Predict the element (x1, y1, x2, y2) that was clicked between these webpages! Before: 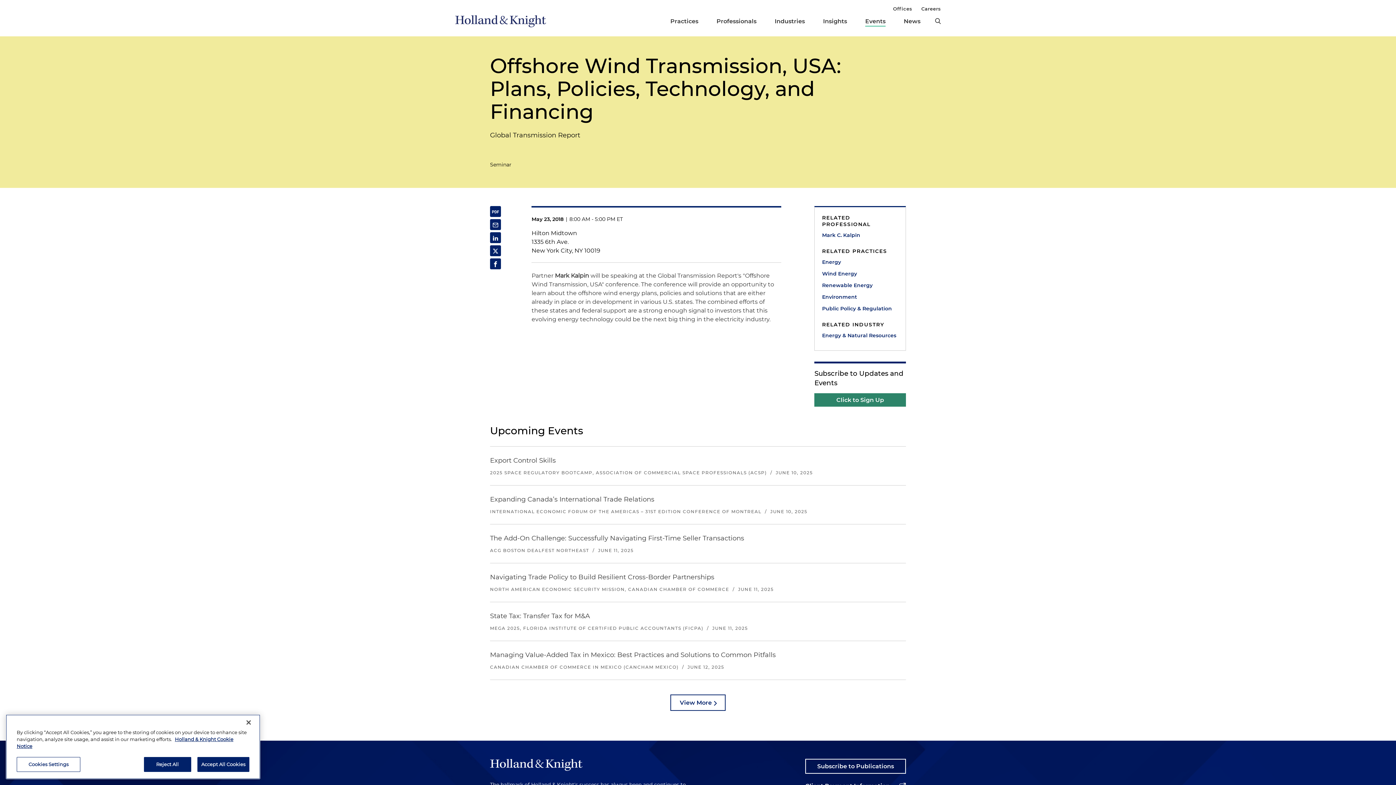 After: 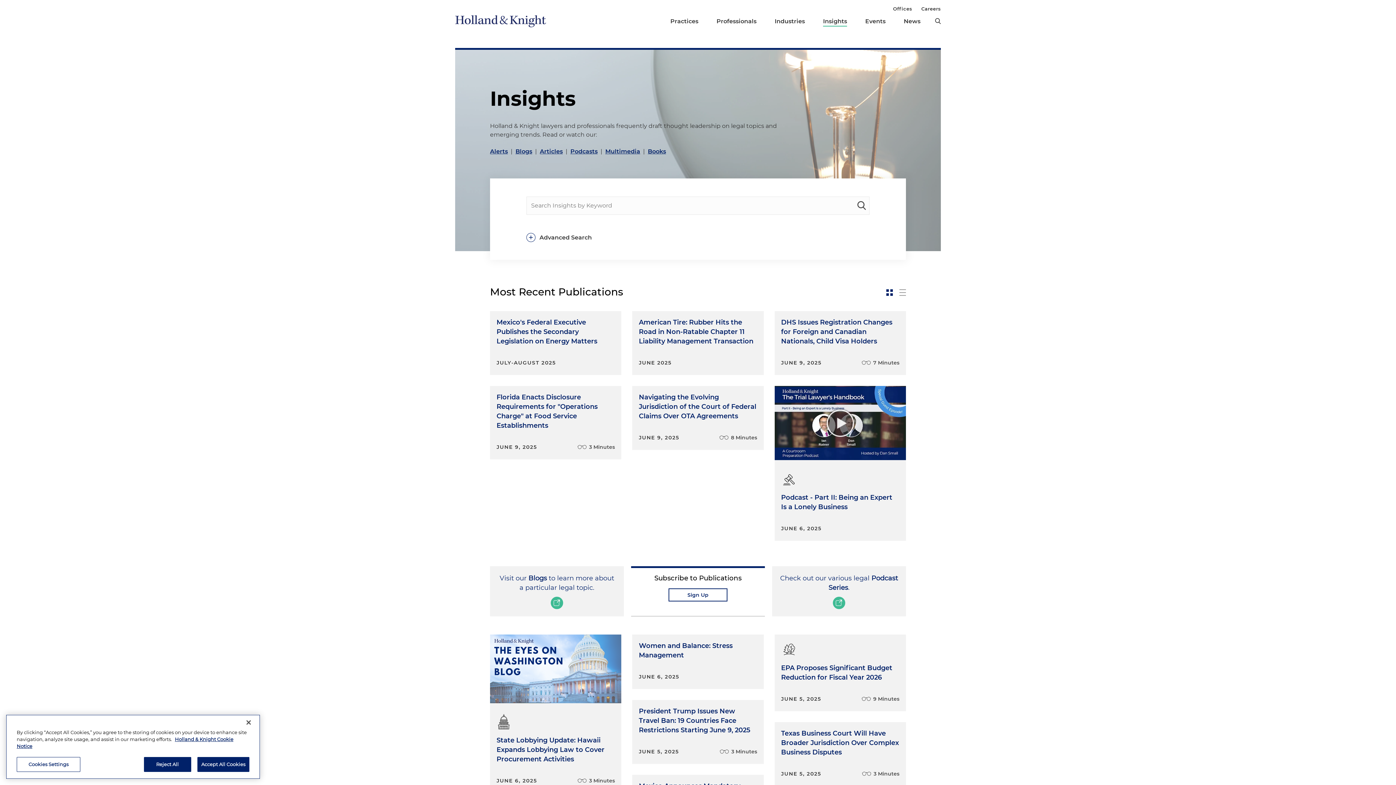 Action: label: Insights bbox: (823, 15, 847, 26)